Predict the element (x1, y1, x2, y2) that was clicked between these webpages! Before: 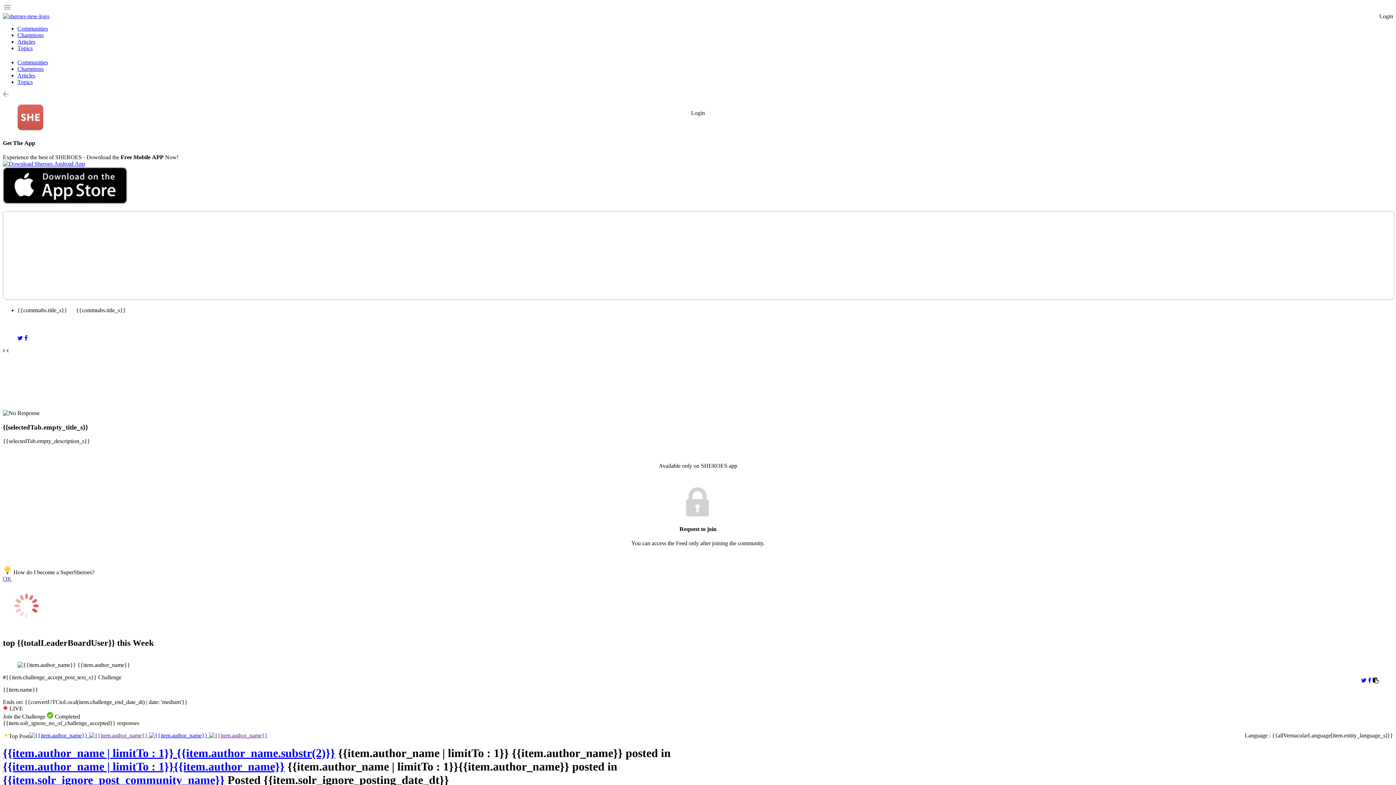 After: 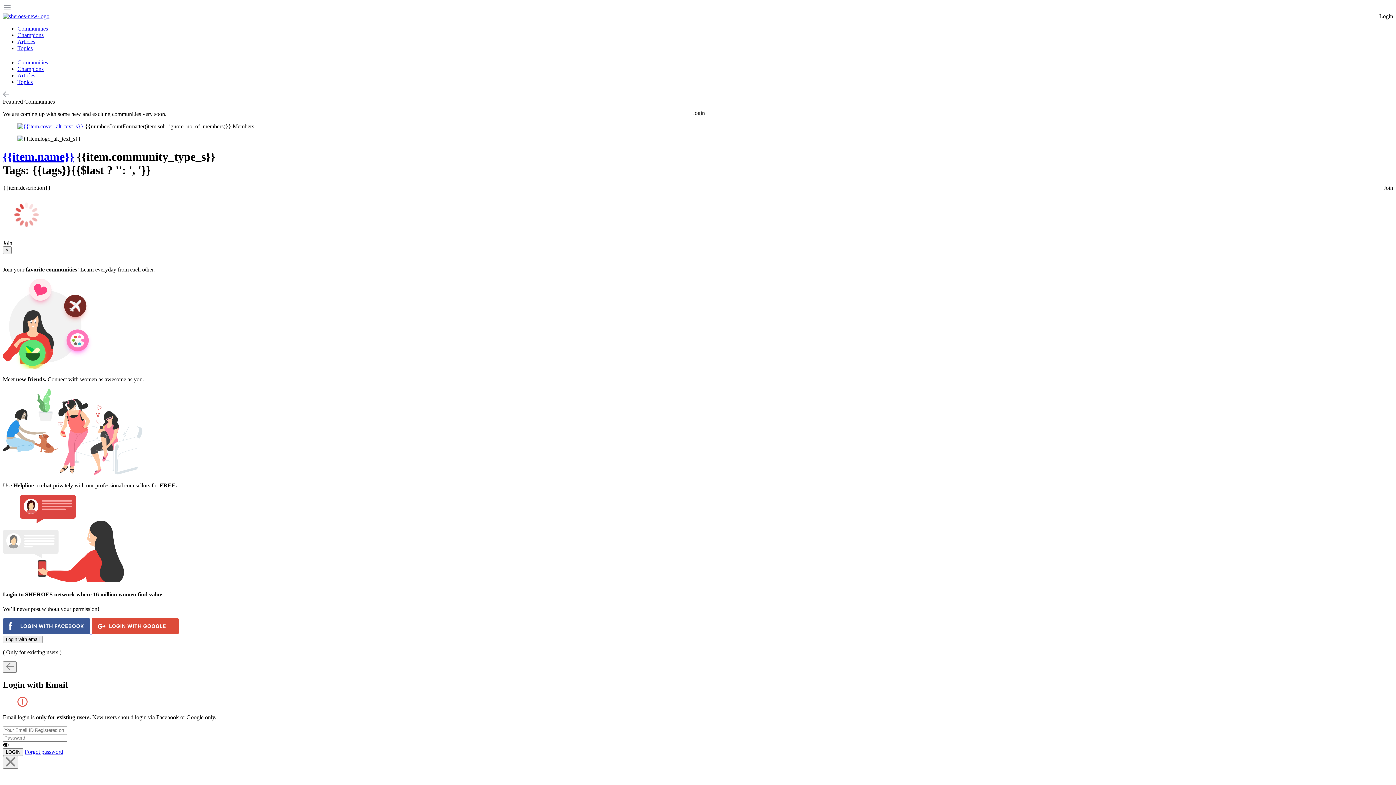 Action: label: Communities bbox: (17, 25, 48, 31)